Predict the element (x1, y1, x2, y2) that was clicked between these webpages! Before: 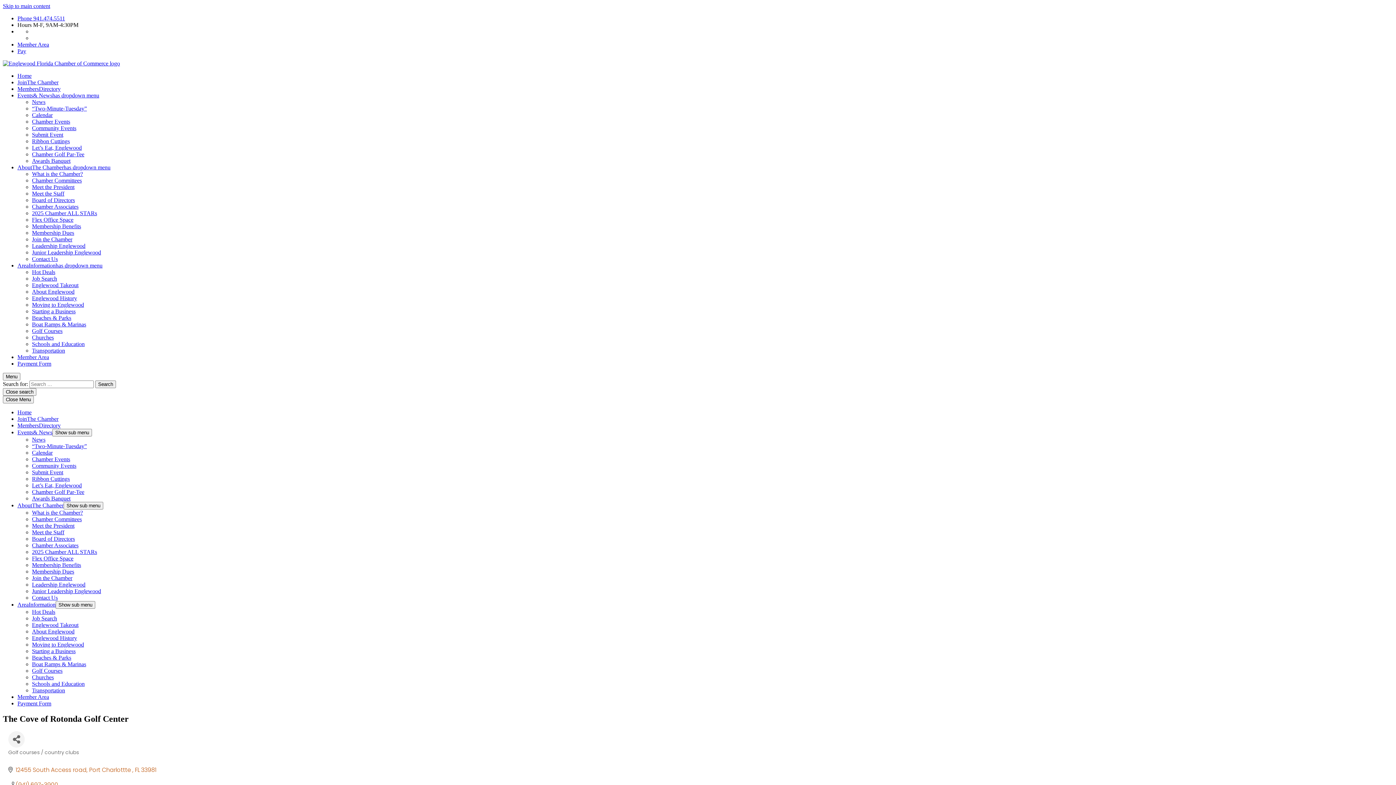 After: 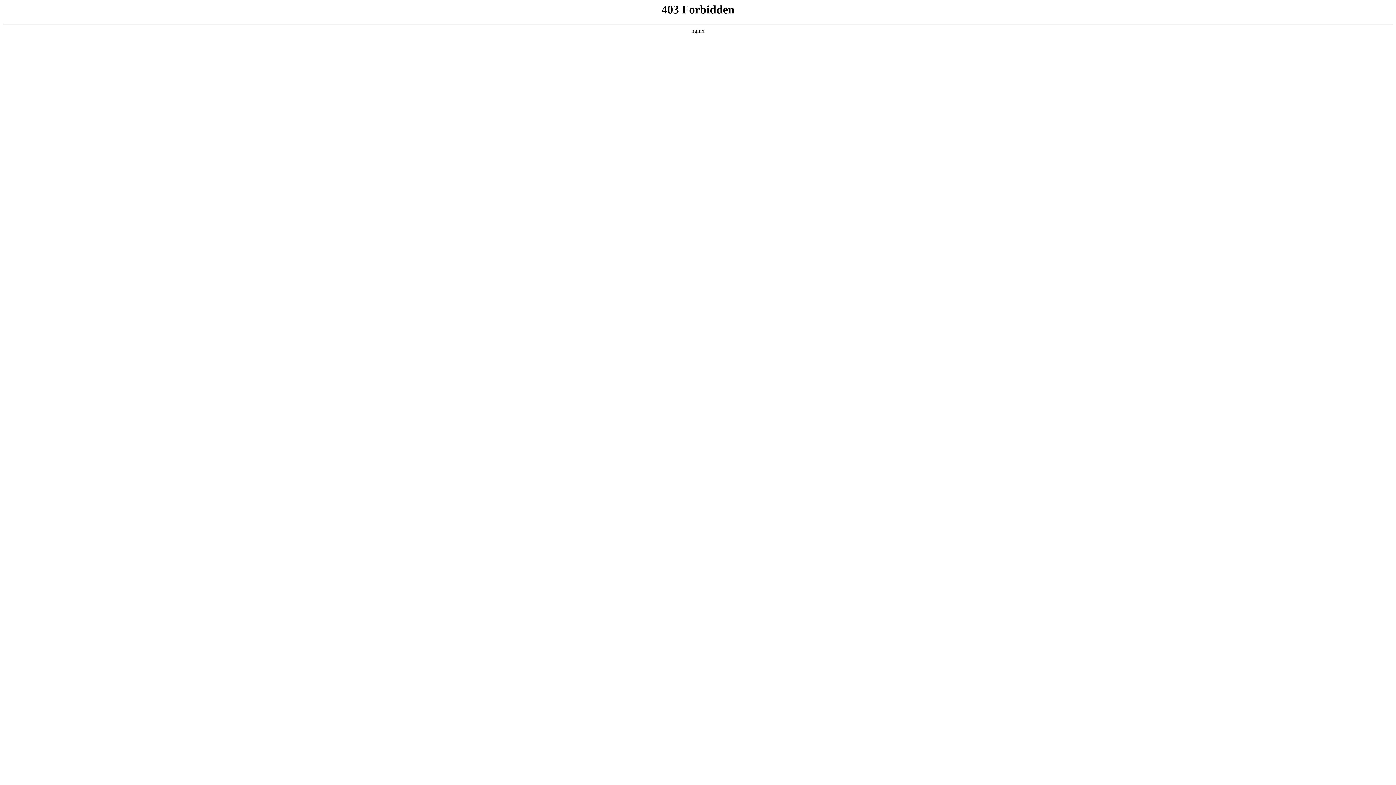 Action: label: Flex Office Space bbox: (32, 555, 73, 561)